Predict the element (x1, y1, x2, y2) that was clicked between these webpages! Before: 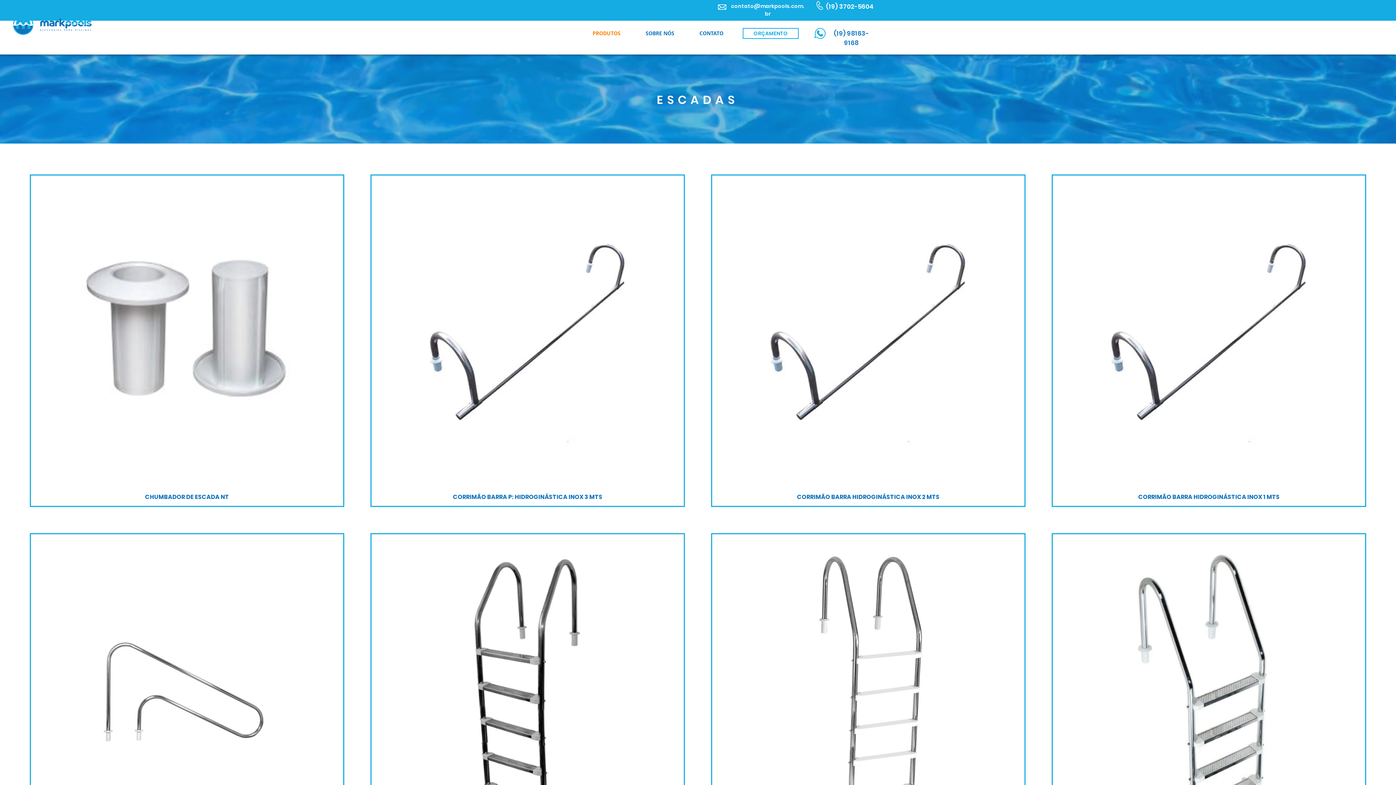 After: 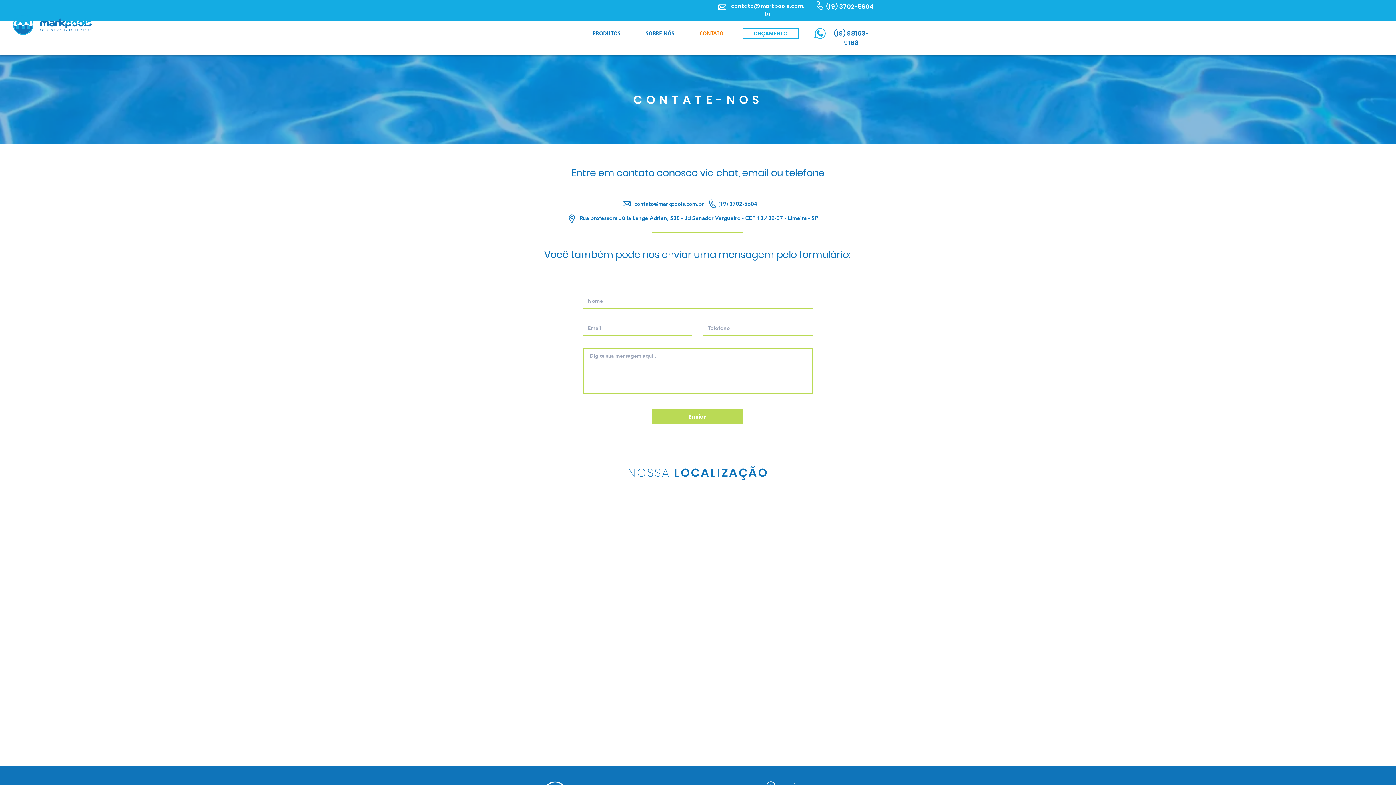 Action: label: CONTATO bbox: (694, 27, 742, 39)